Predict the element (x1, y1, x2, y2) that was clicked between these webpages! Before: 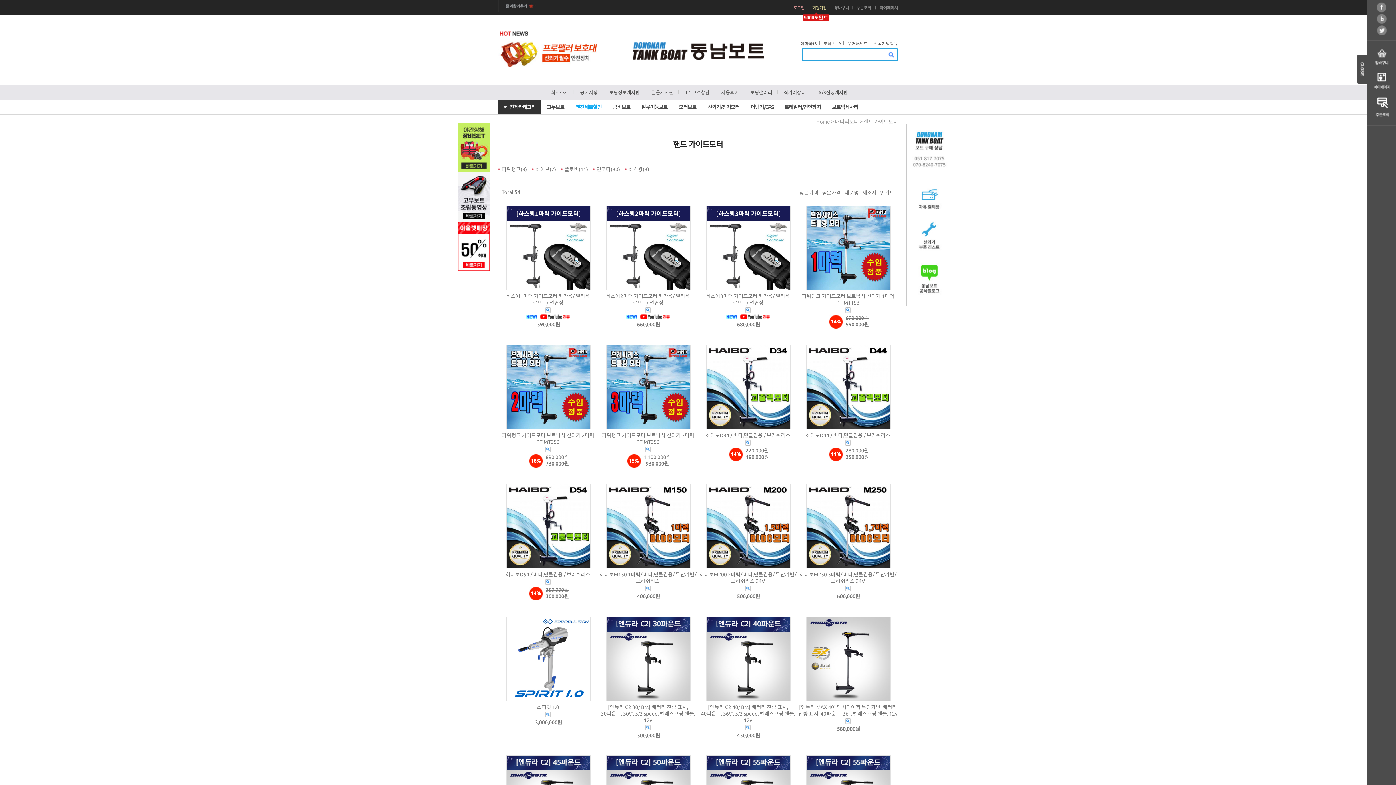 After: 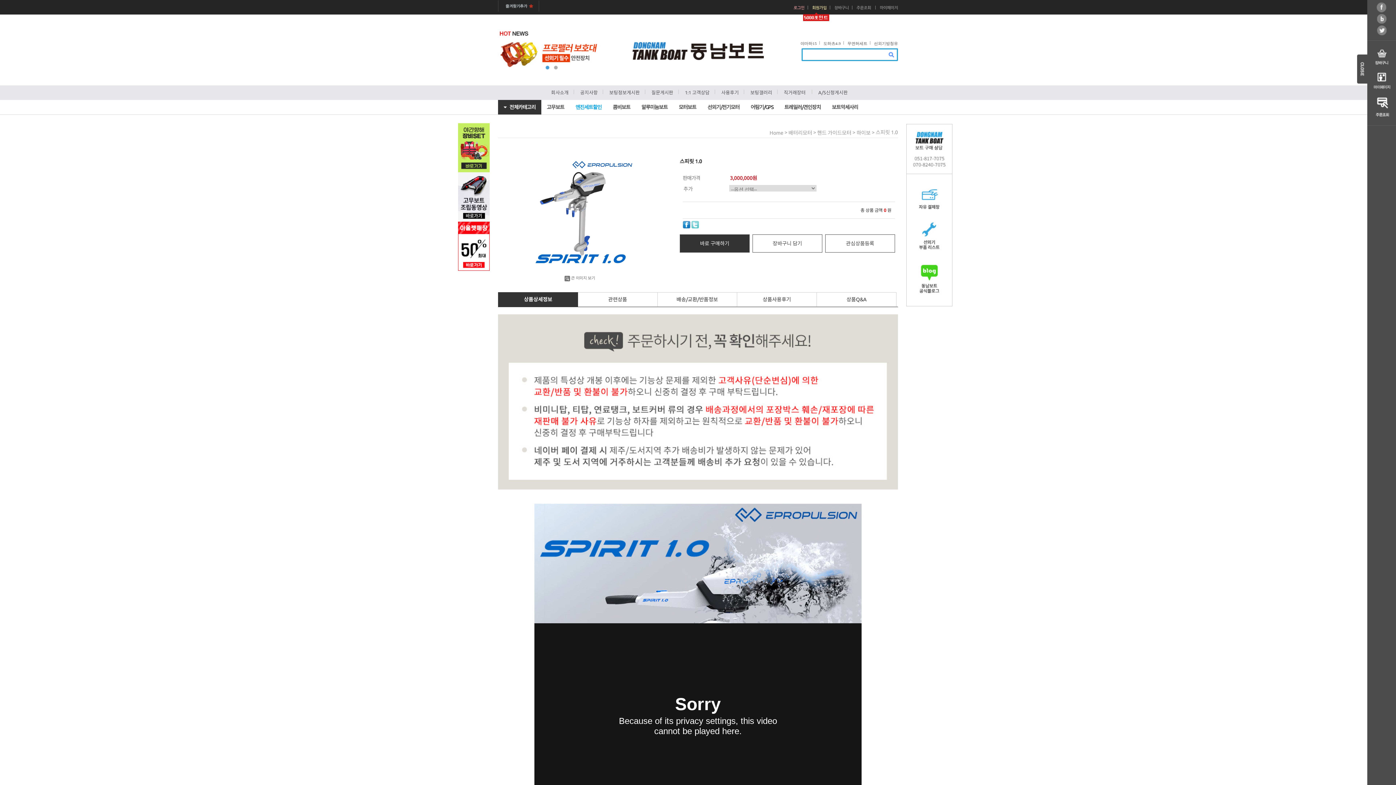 Action: bbox: (506, 655, 590, 661)